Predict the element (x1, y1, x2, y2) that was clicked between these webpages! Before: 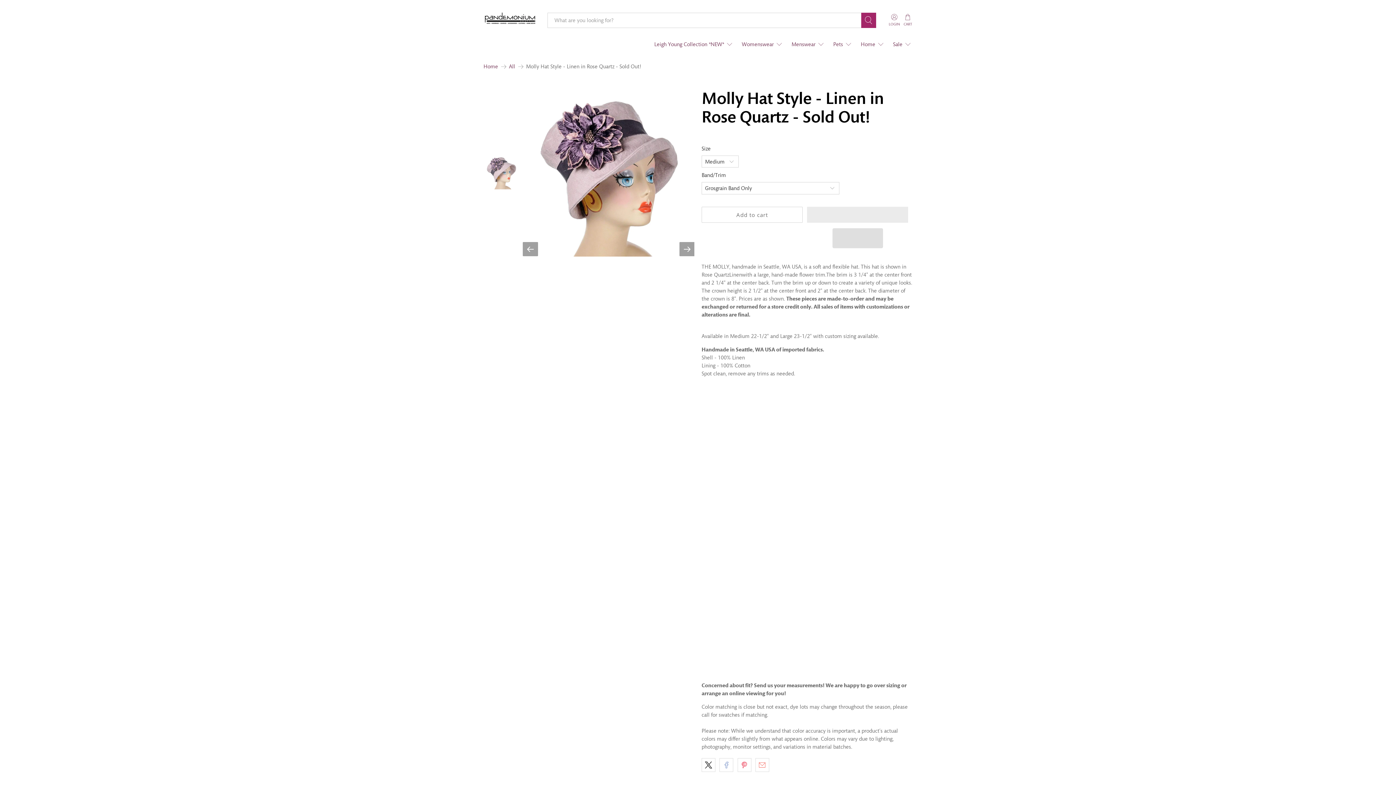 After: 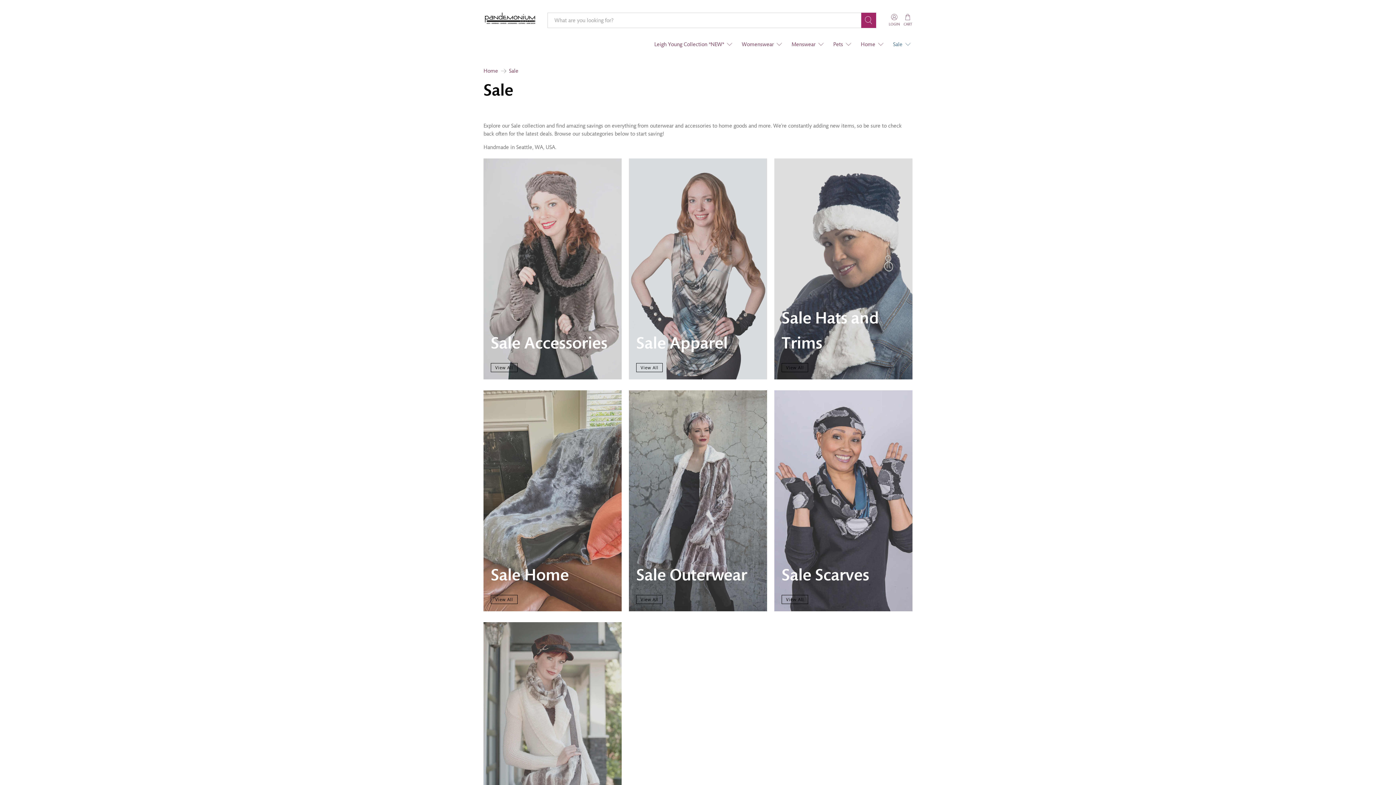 Action: bbox: (889, 34, 916, 53) label: Sale